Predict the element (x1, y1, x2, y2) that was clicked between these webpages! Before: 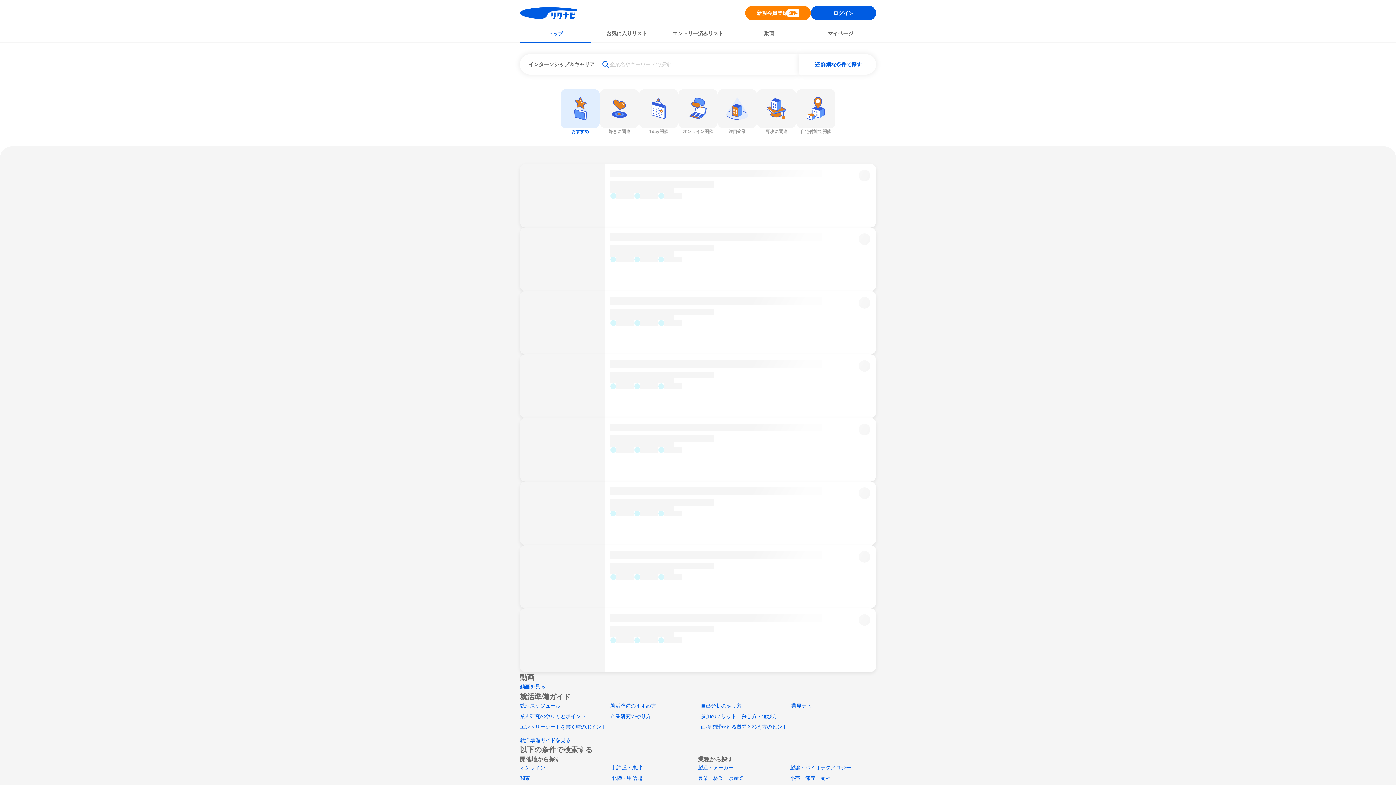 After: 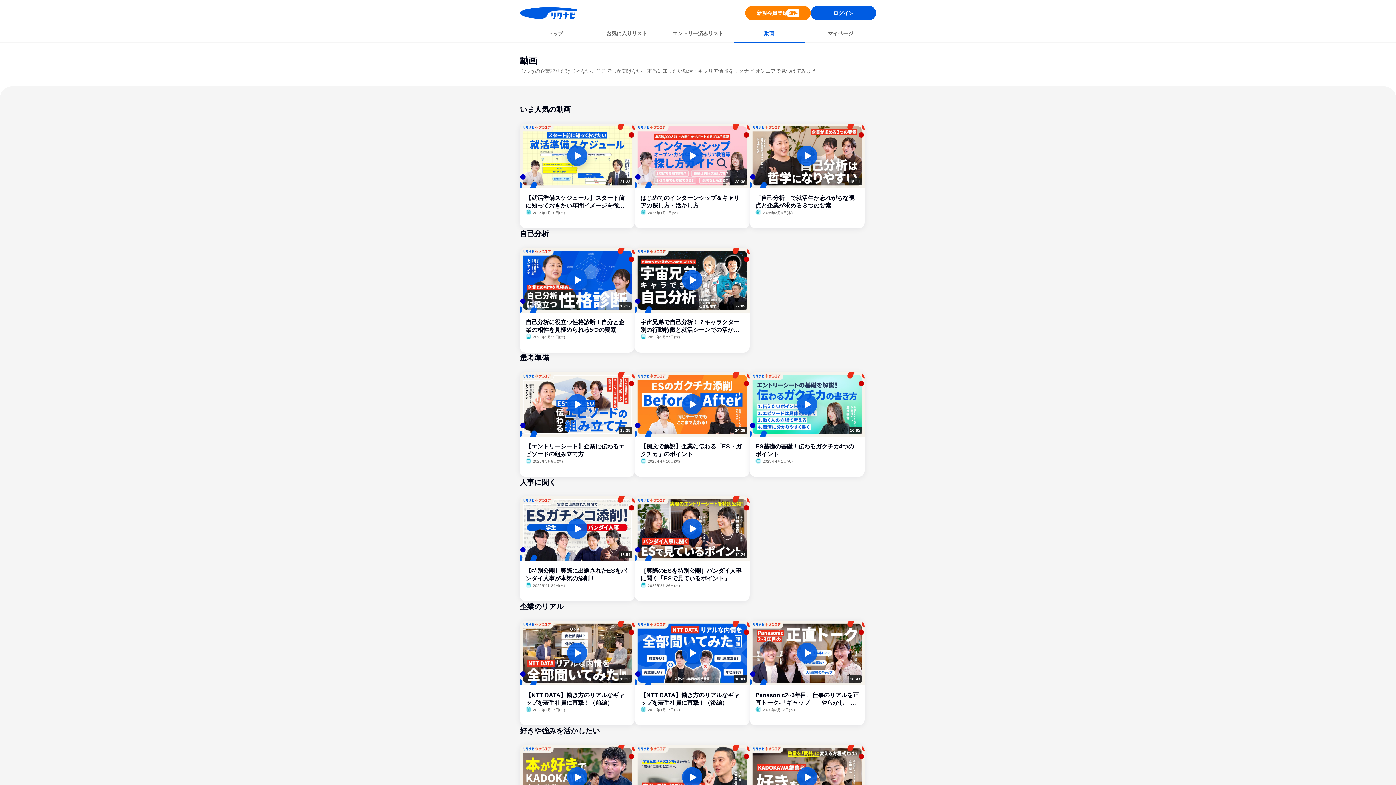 Action: label: 動画を見る bbox: (520, 684, 545, 689)